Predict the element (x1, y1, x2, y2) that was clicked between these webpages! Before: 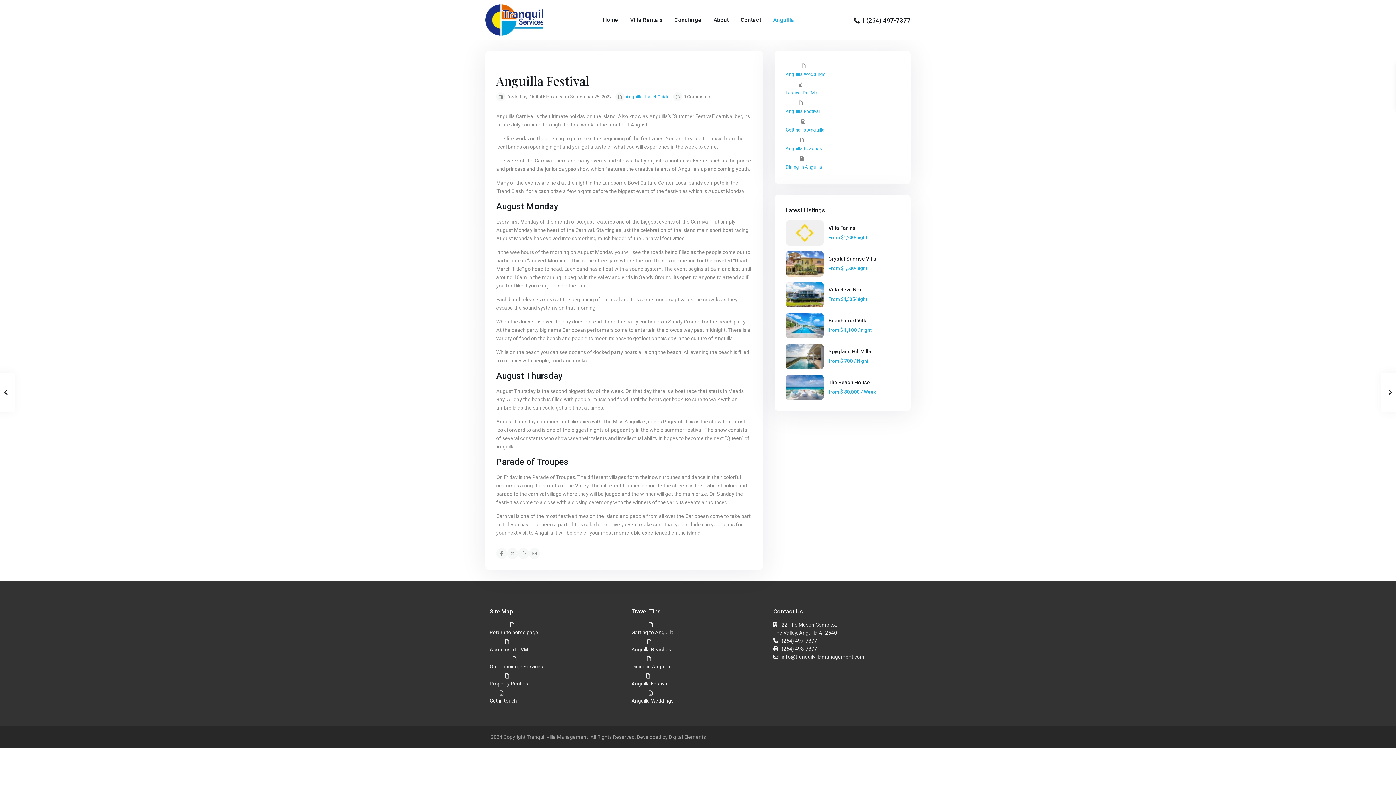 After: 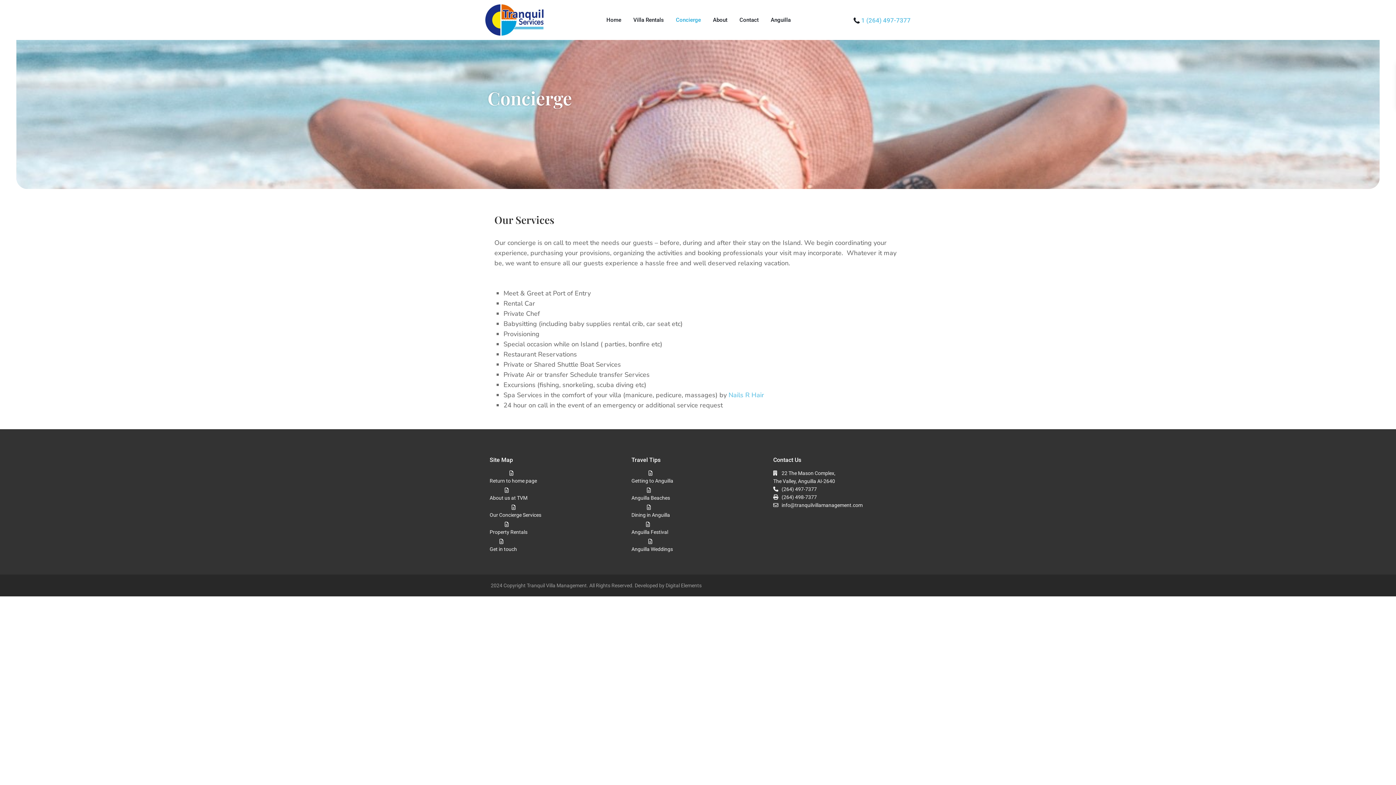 Action: label: Concierge bbox: (669, 0, 707, 40)